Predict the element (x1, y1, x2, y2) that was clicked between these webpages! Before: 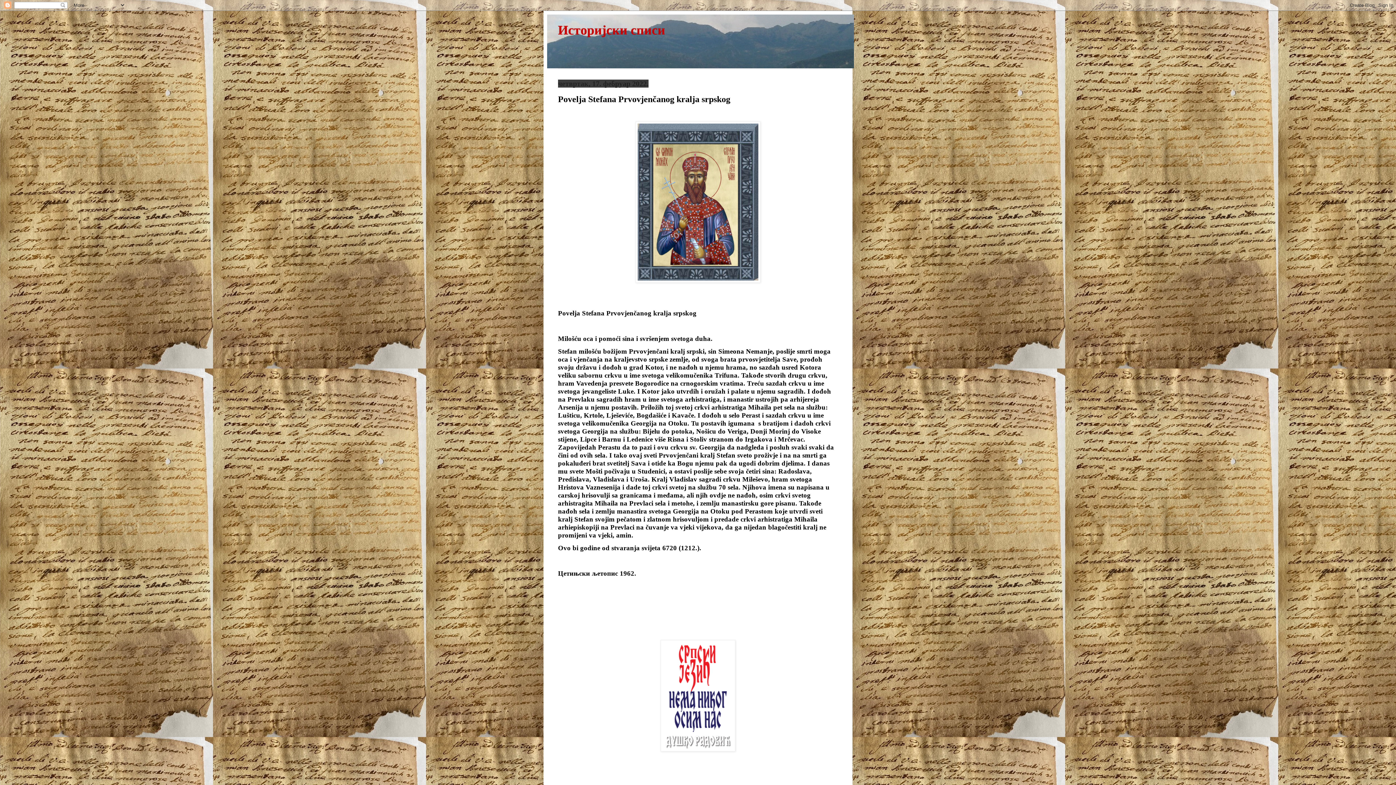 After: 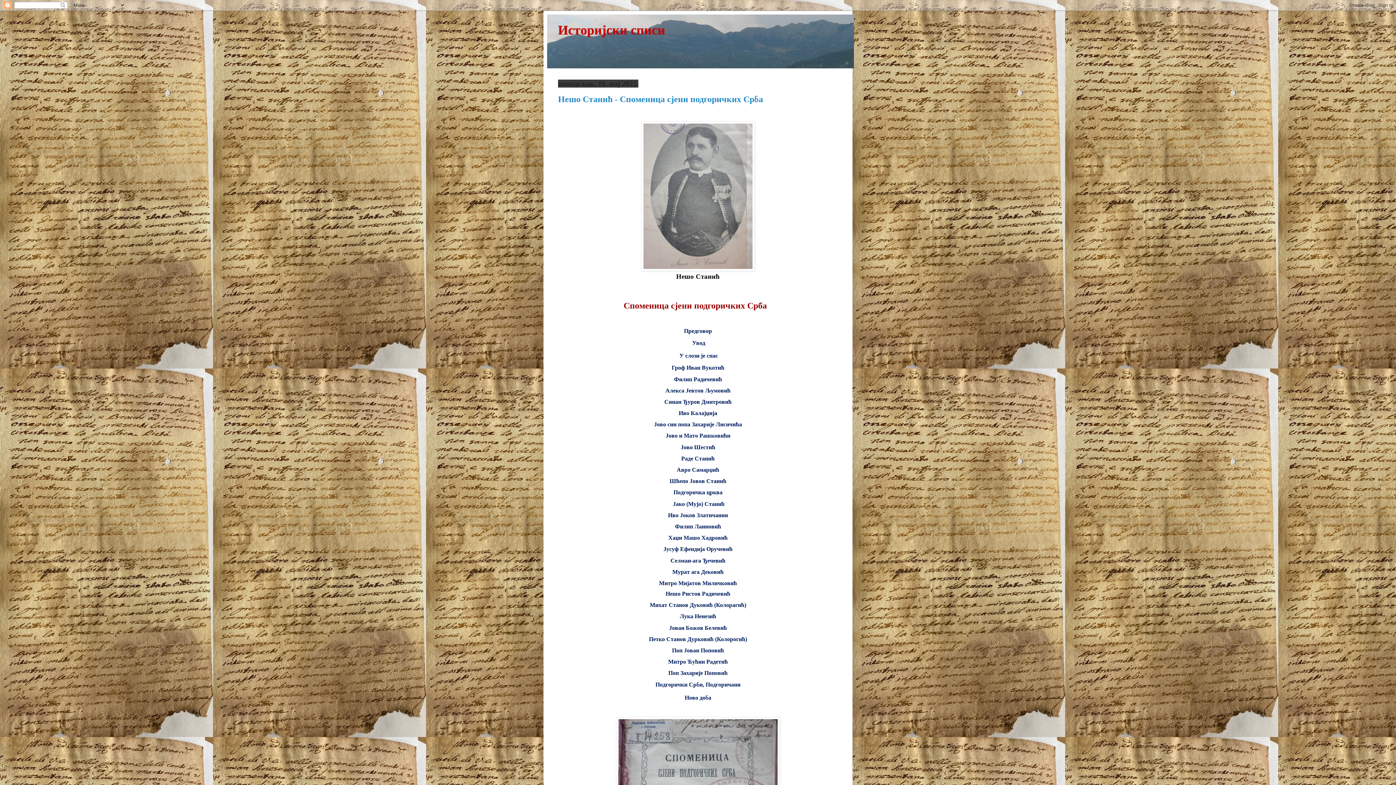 Action: label: Историјски списи bbox: (558, 22, 665, 37)